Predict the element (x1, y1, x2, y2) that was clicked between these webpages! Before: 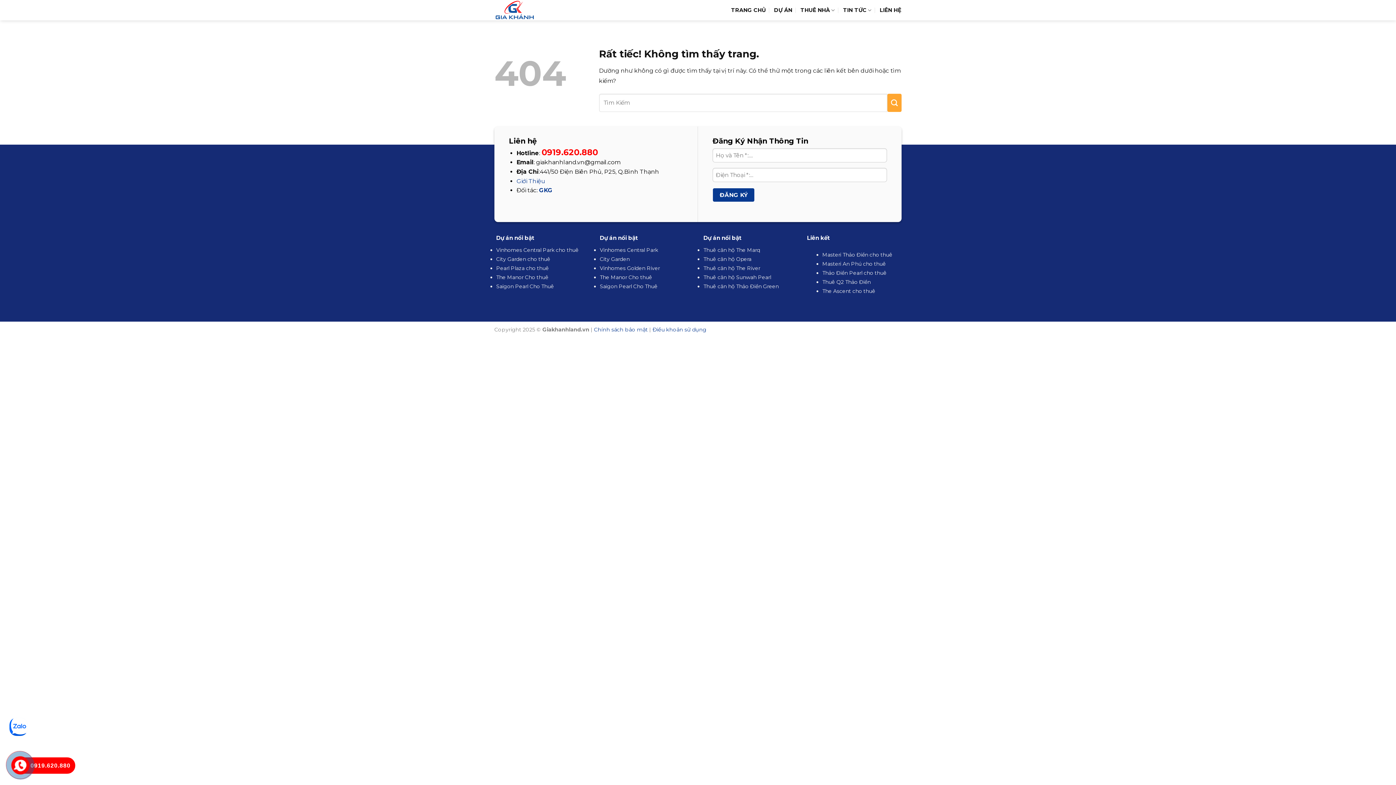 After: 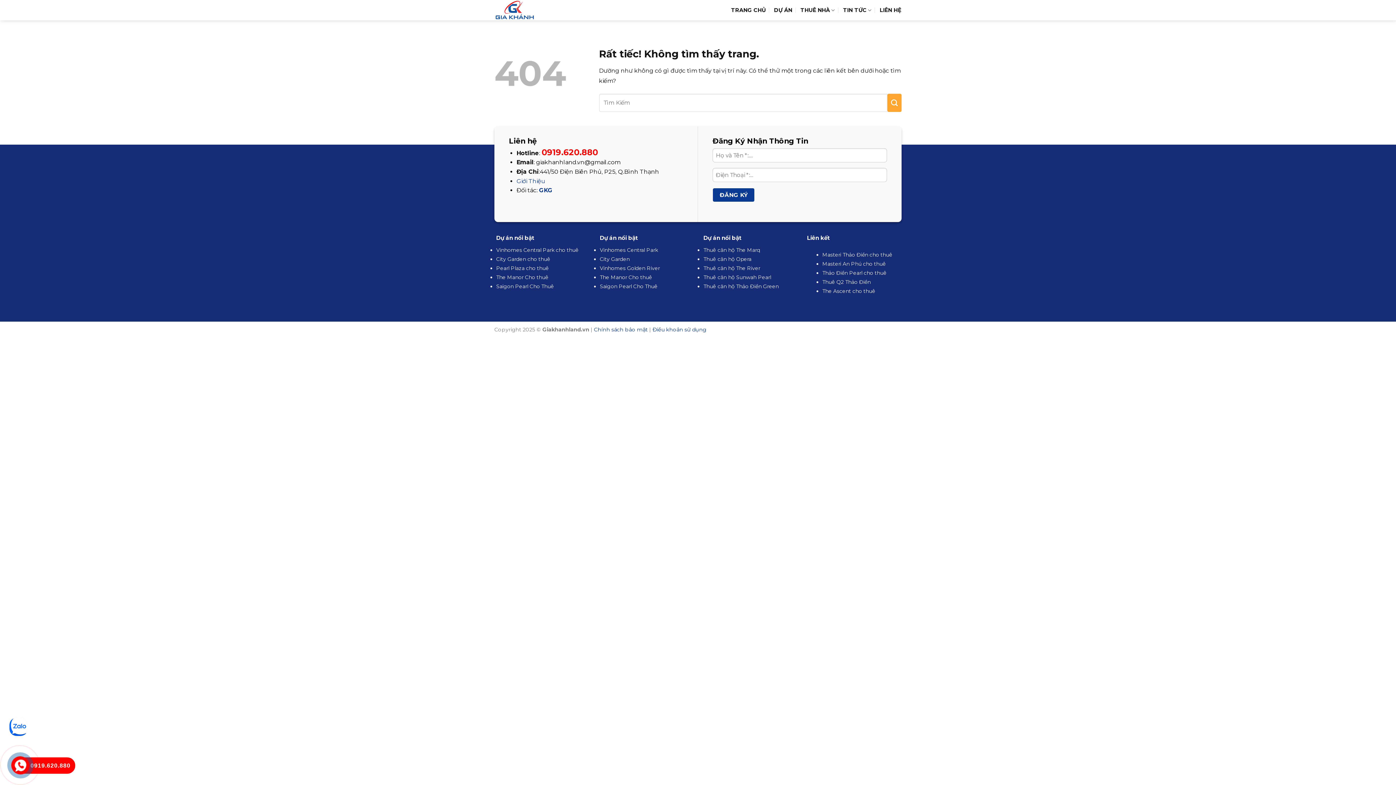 Action: bbox: (12, 757, 28, 773)